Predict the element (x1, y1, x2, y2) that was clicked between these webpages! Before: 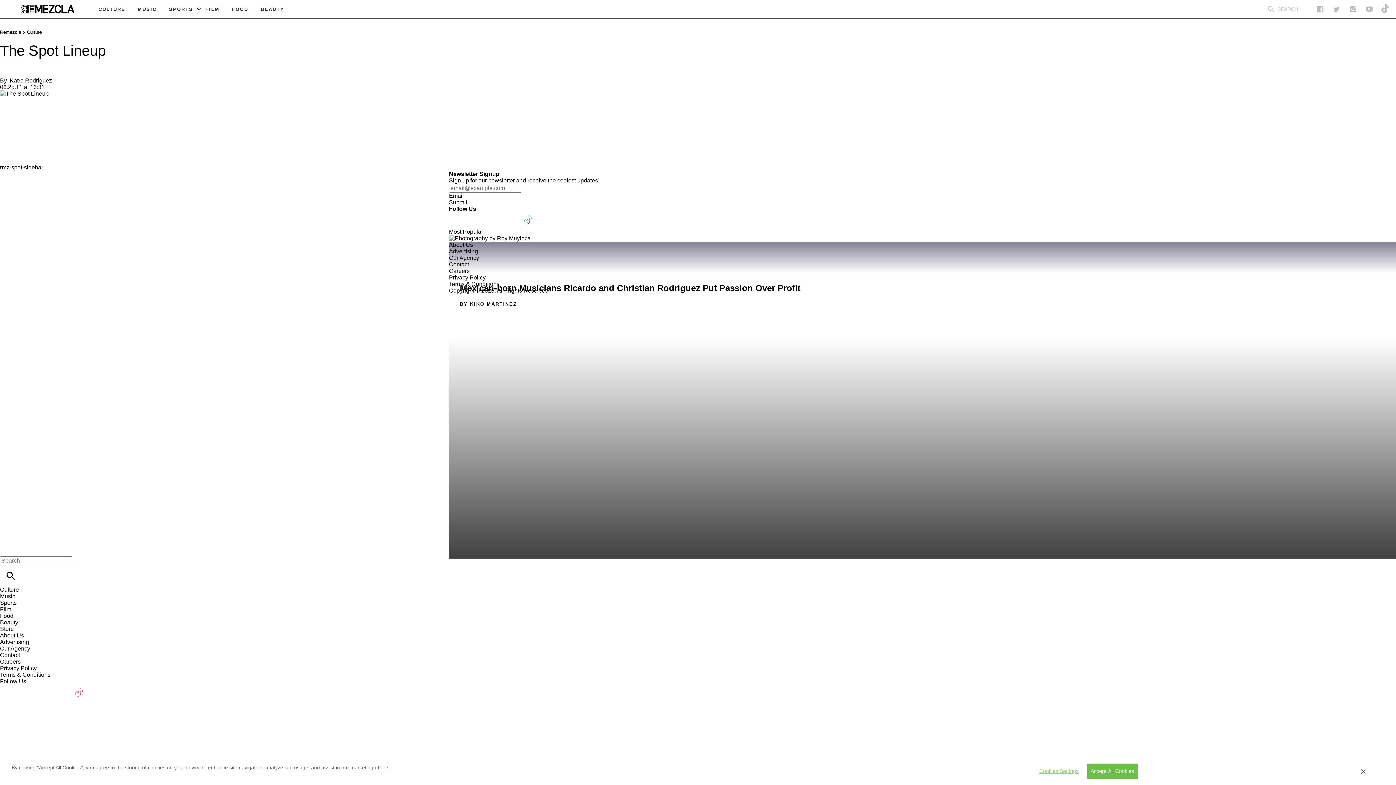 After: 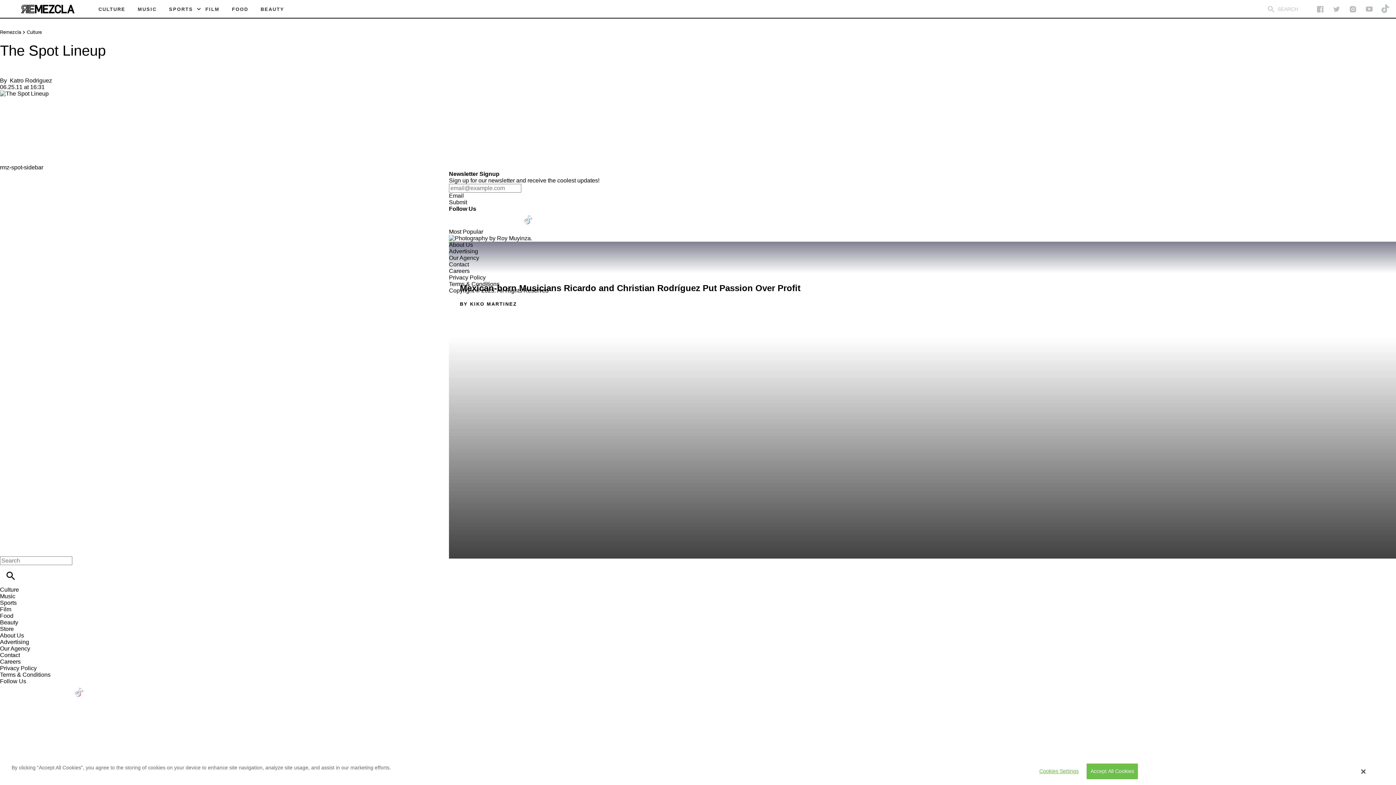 Action: bbox: (35, 115, 53, 121) label:  